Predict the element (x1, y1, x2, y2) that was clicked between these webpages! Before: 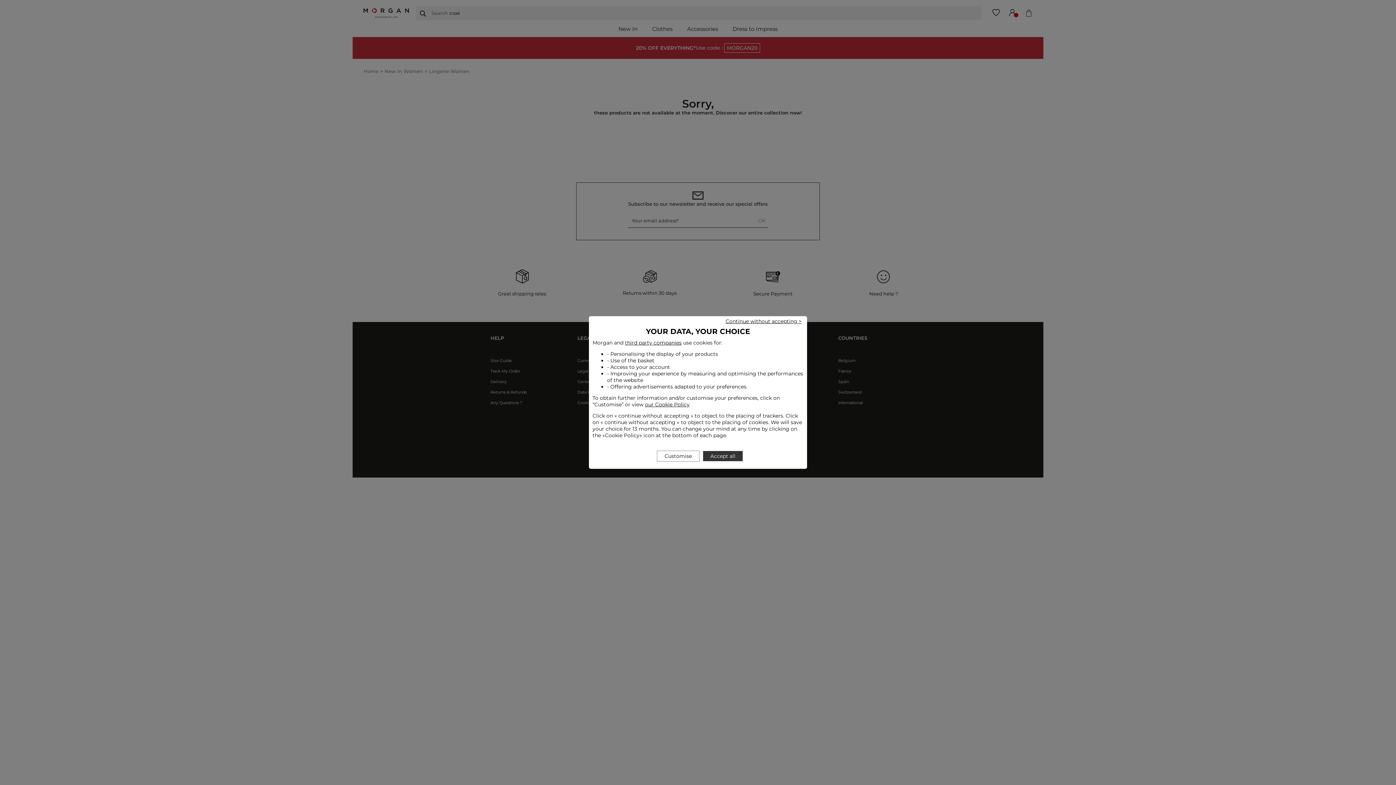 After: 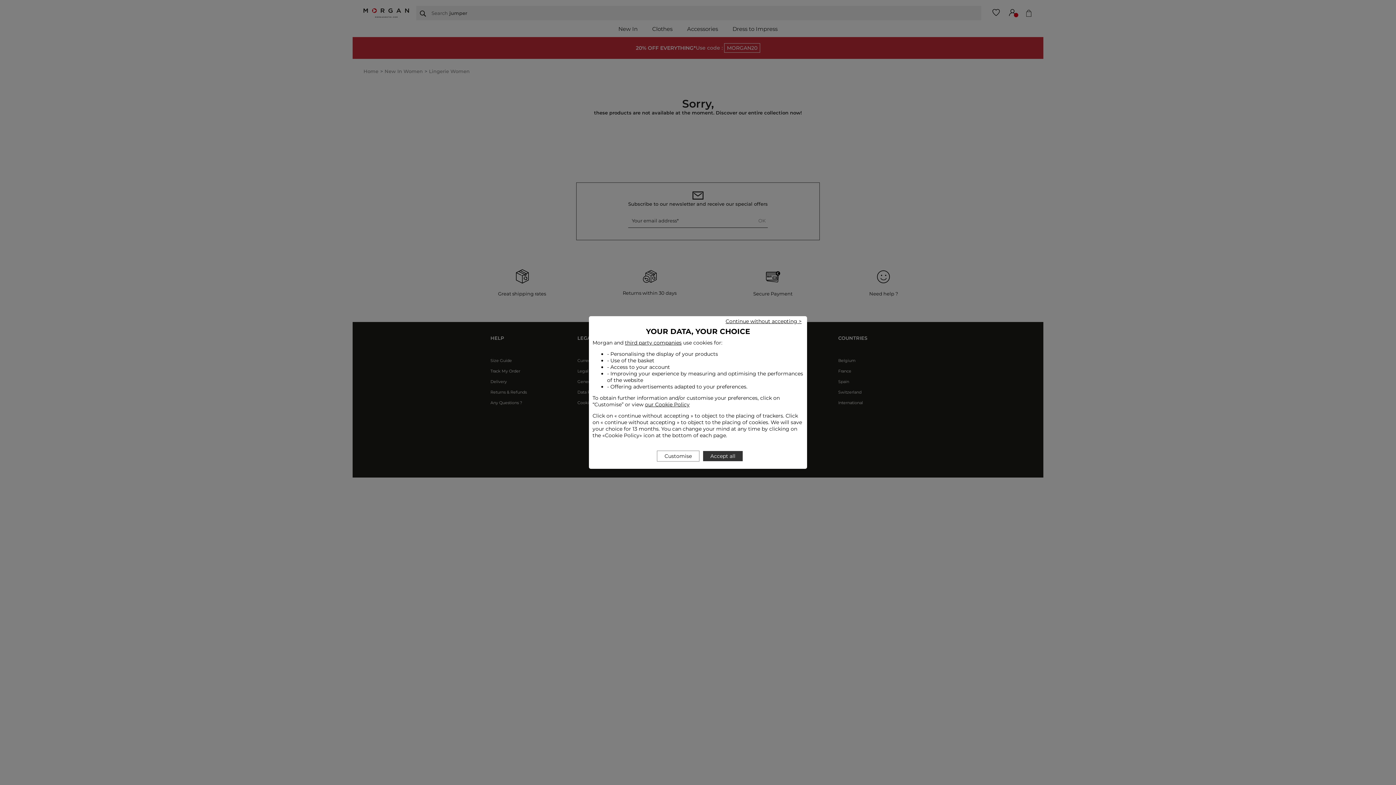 Action: label: our Cookie Policy bbox: (645, 401, 689, 408)